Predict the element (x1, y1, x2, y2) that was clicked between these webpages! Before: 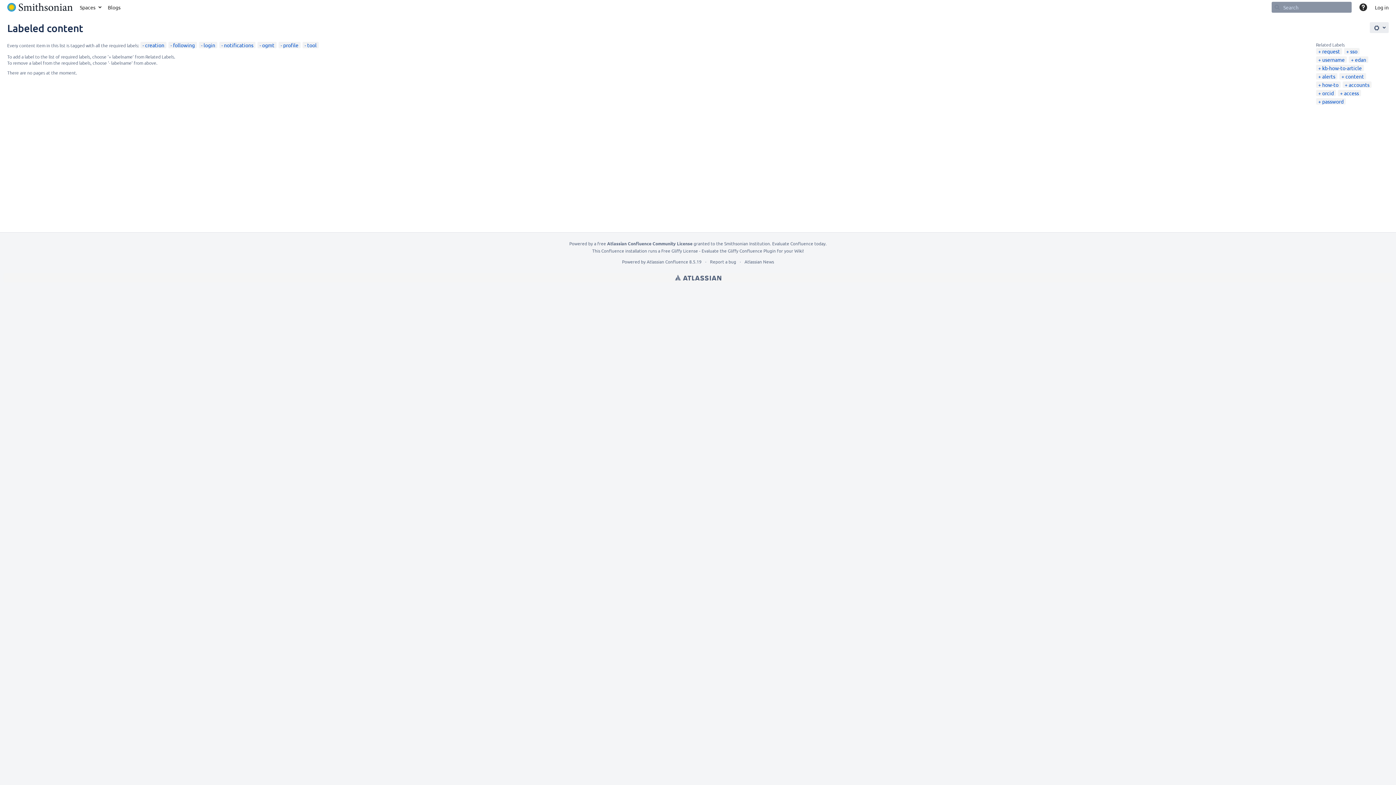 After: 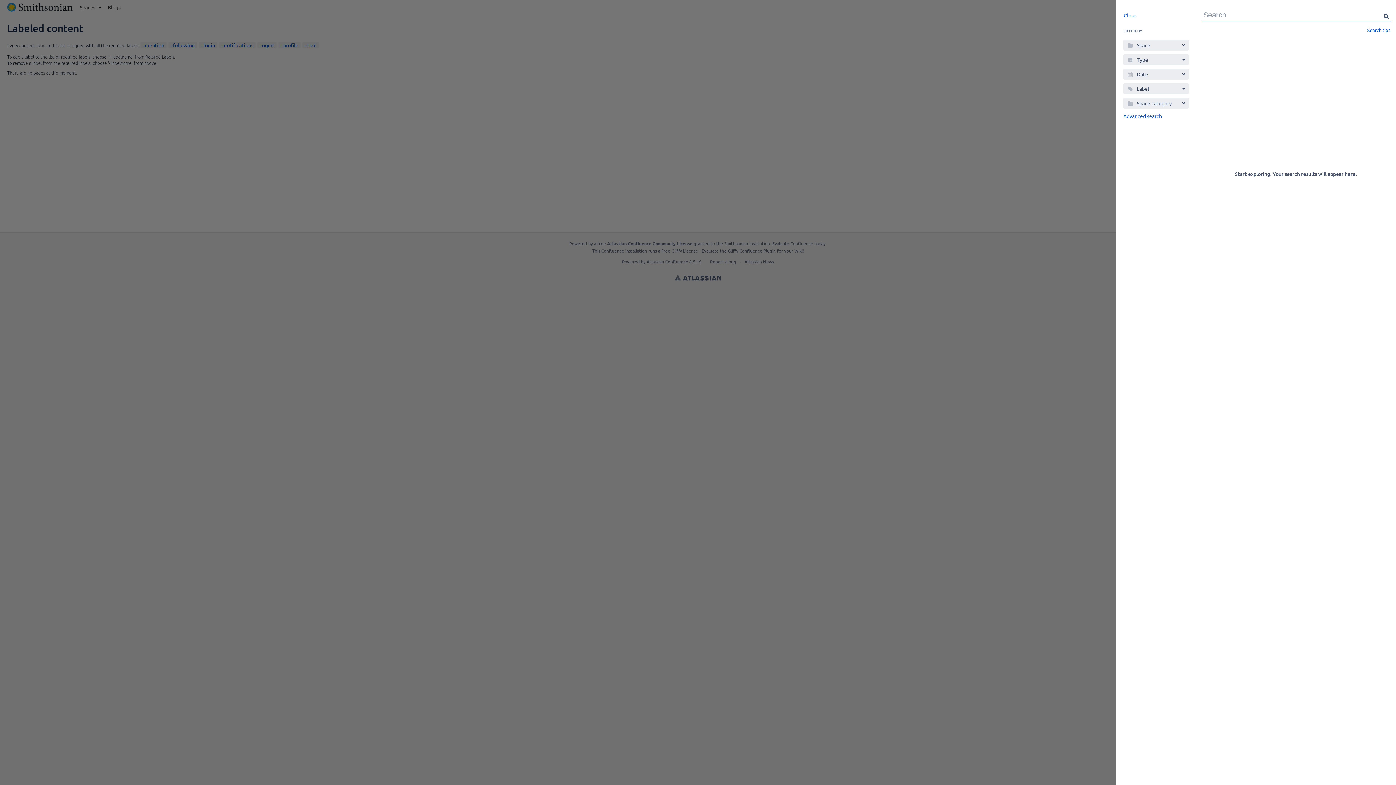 Action: label: Search bbox: (1274, 4, 1280, 10)